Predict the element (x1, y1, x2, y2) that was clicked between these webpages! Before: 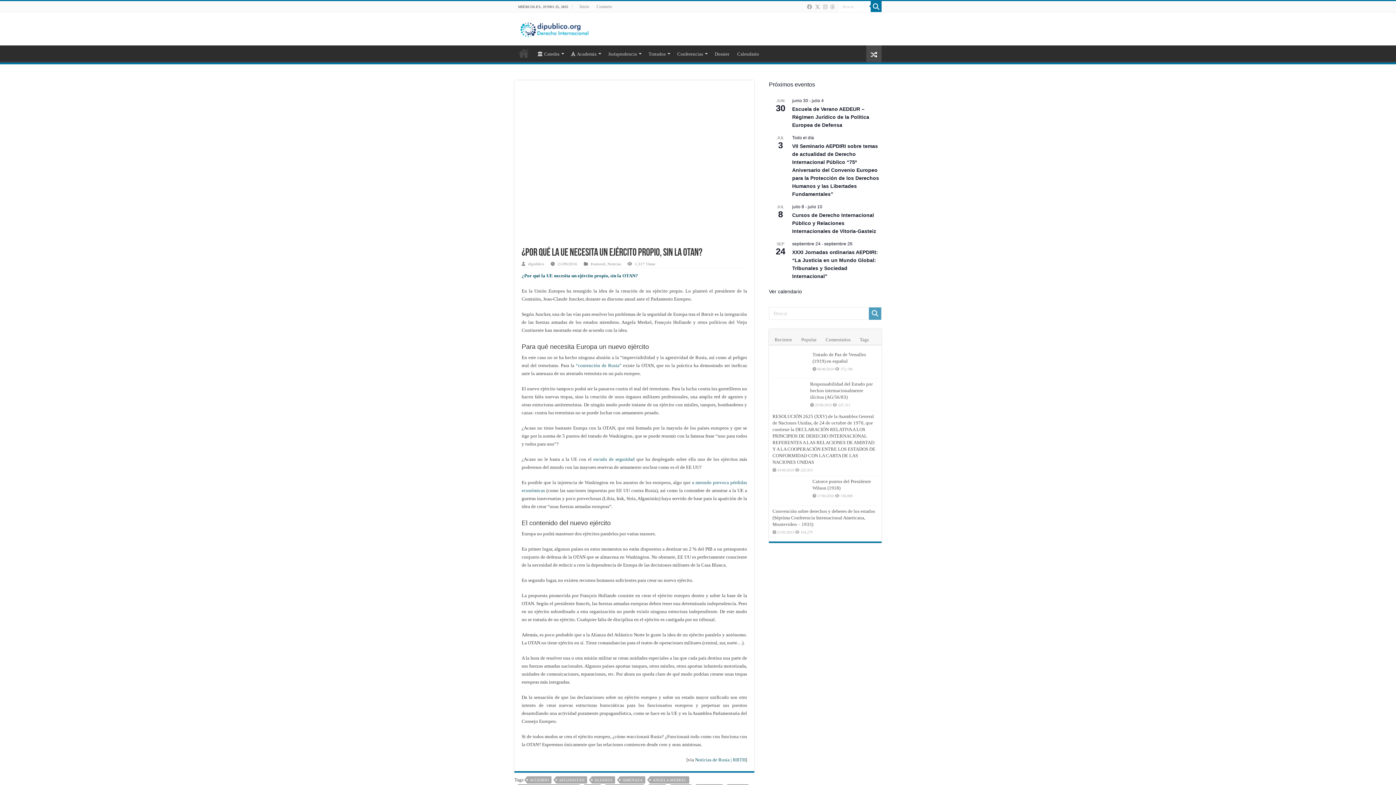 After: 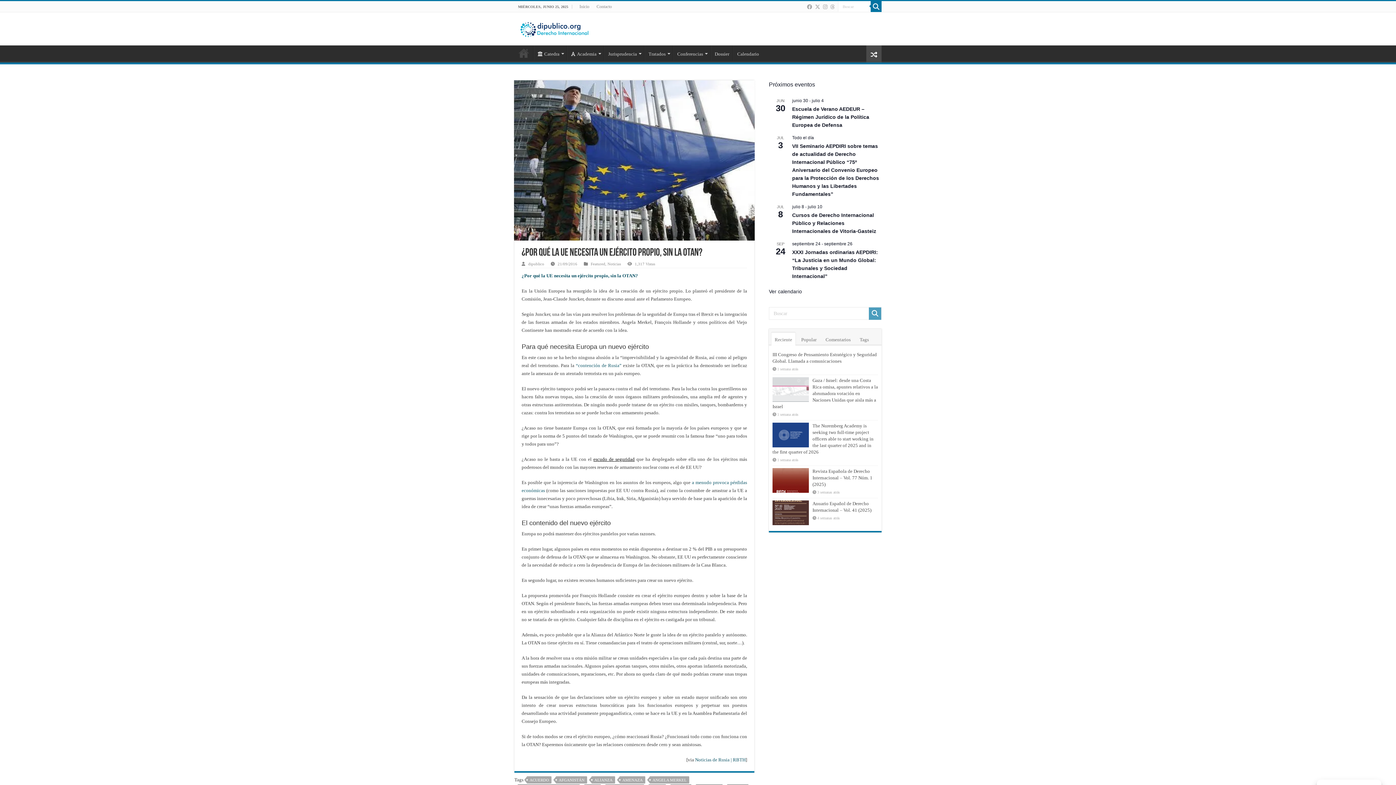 Action: bbox: (593, 456, 634, 462) label: escudo de seguridad